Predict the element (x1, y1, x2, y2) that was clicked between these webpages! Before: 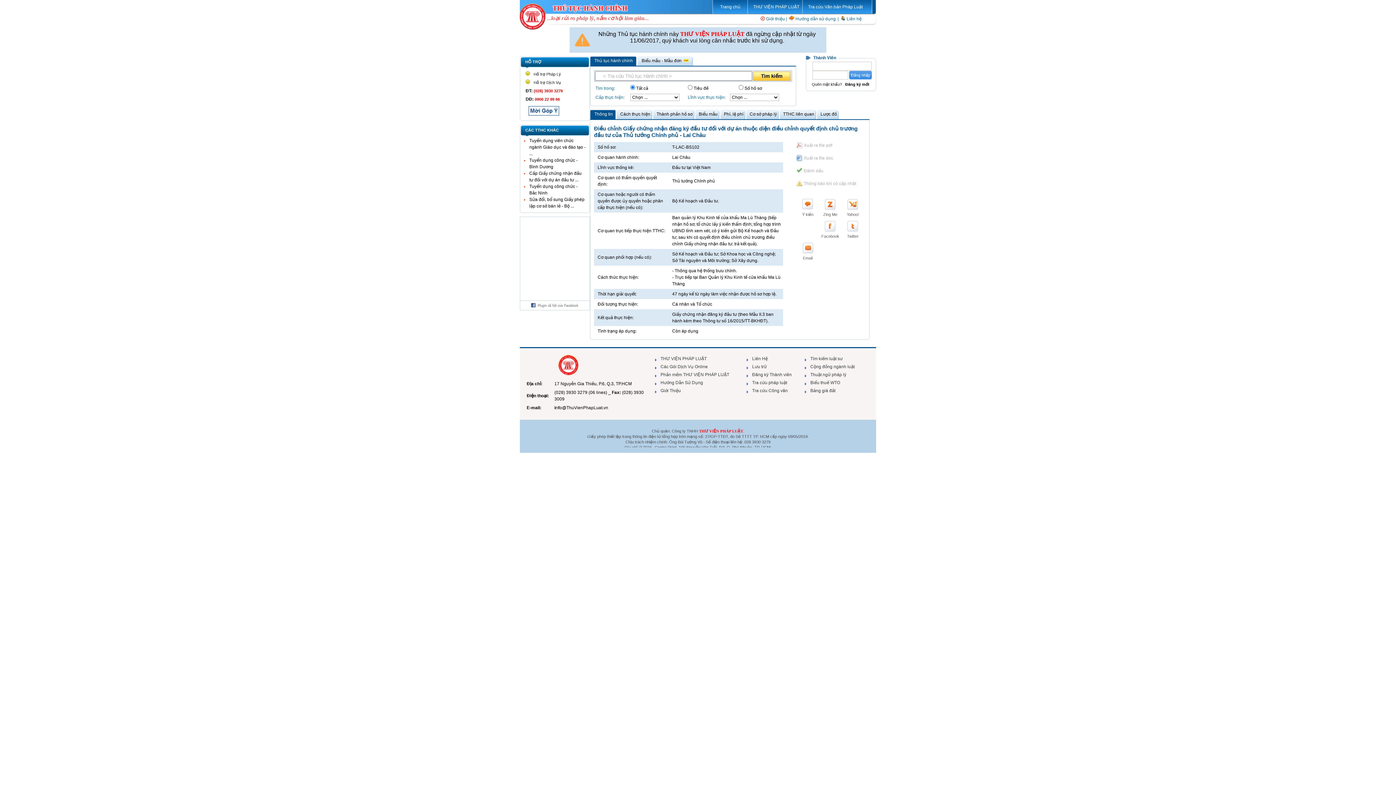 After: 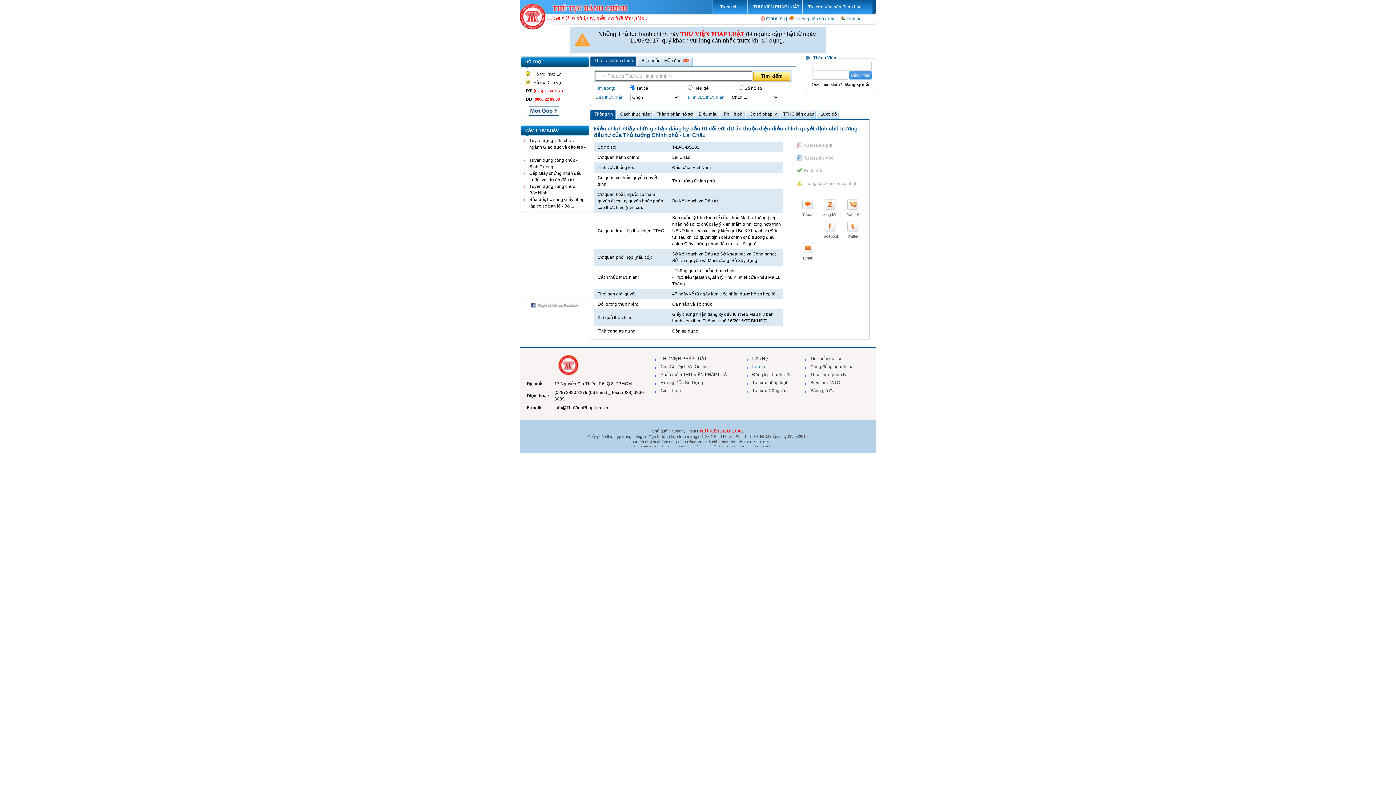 Action: label: Lưu trữ bbox: (746, 362, 803, 370)